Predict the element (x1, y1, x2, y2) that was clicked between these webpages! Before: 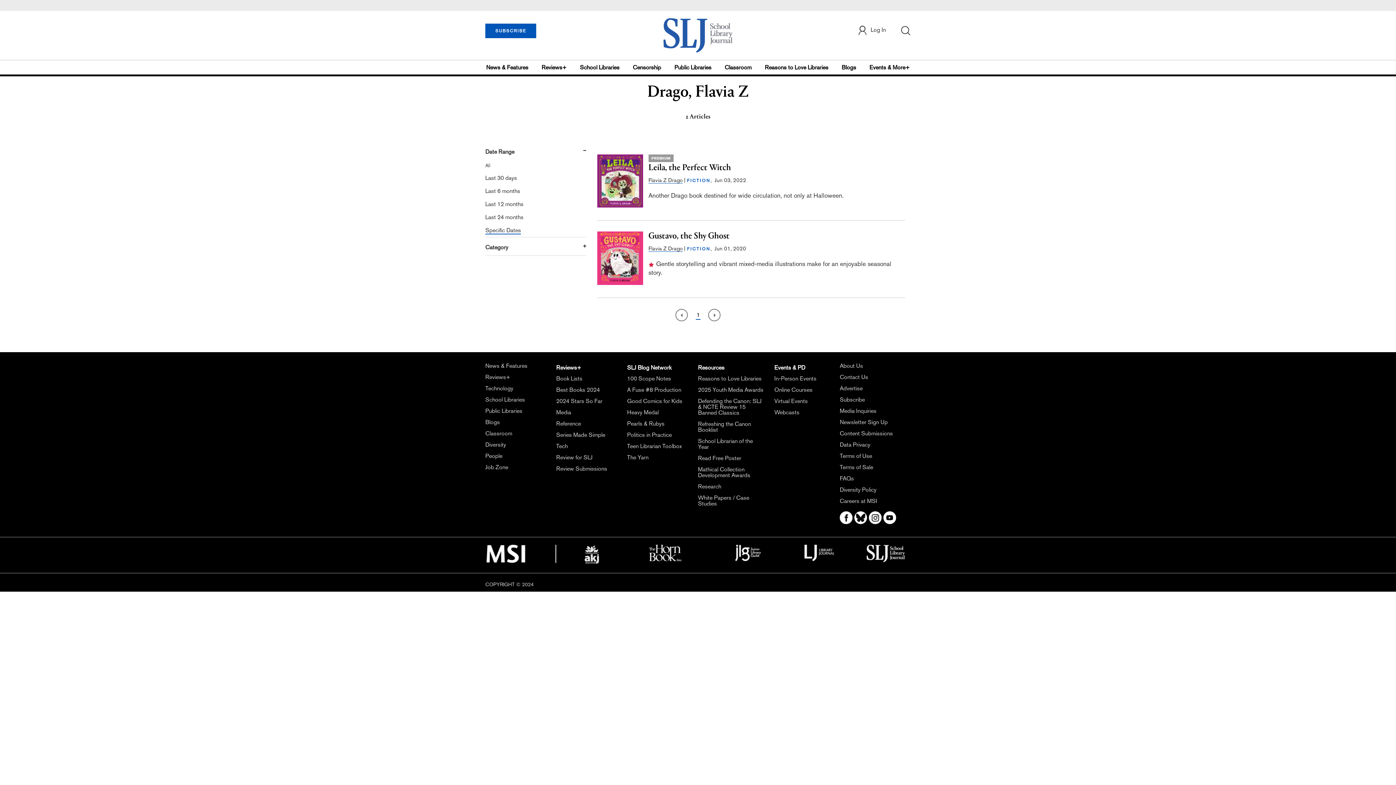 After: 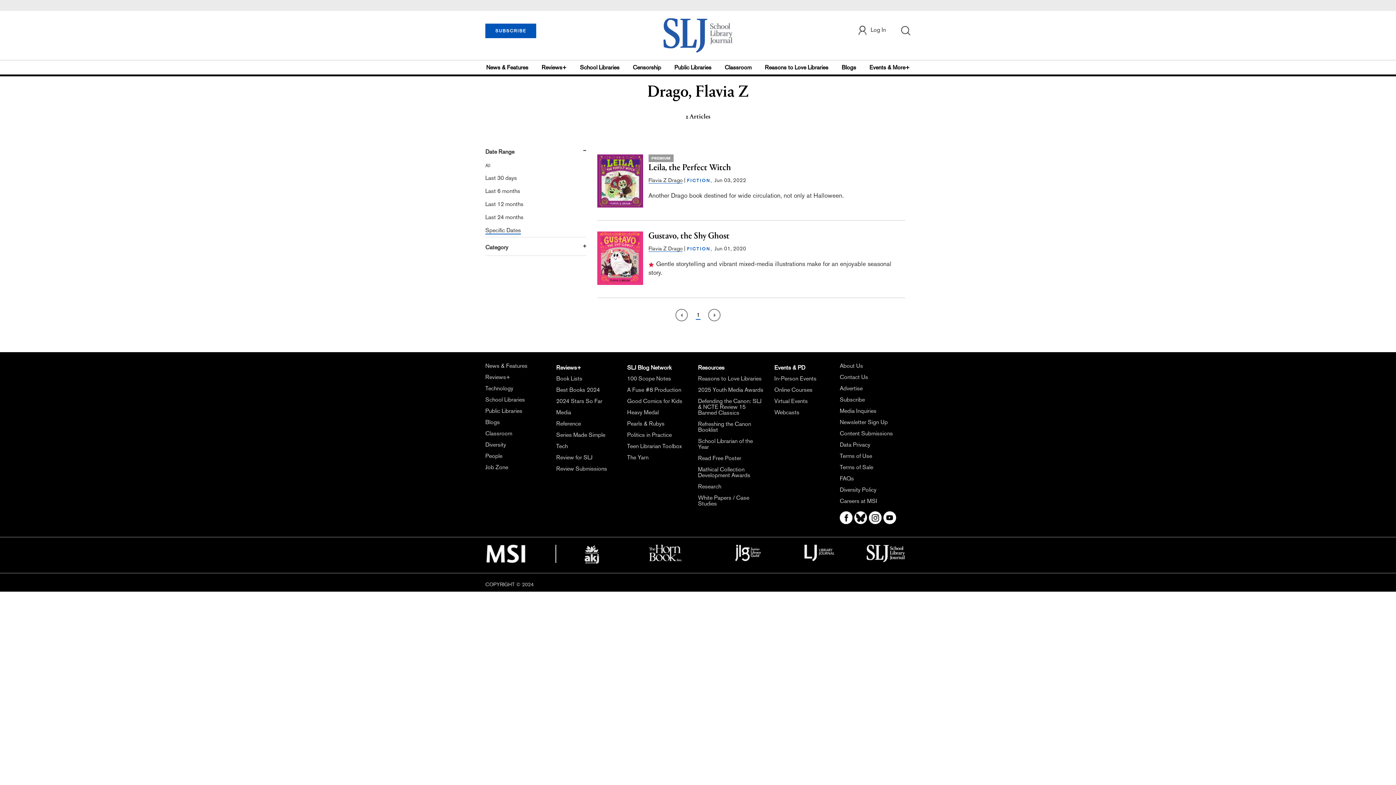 Action: bbox: (582, 551, 600, 557)